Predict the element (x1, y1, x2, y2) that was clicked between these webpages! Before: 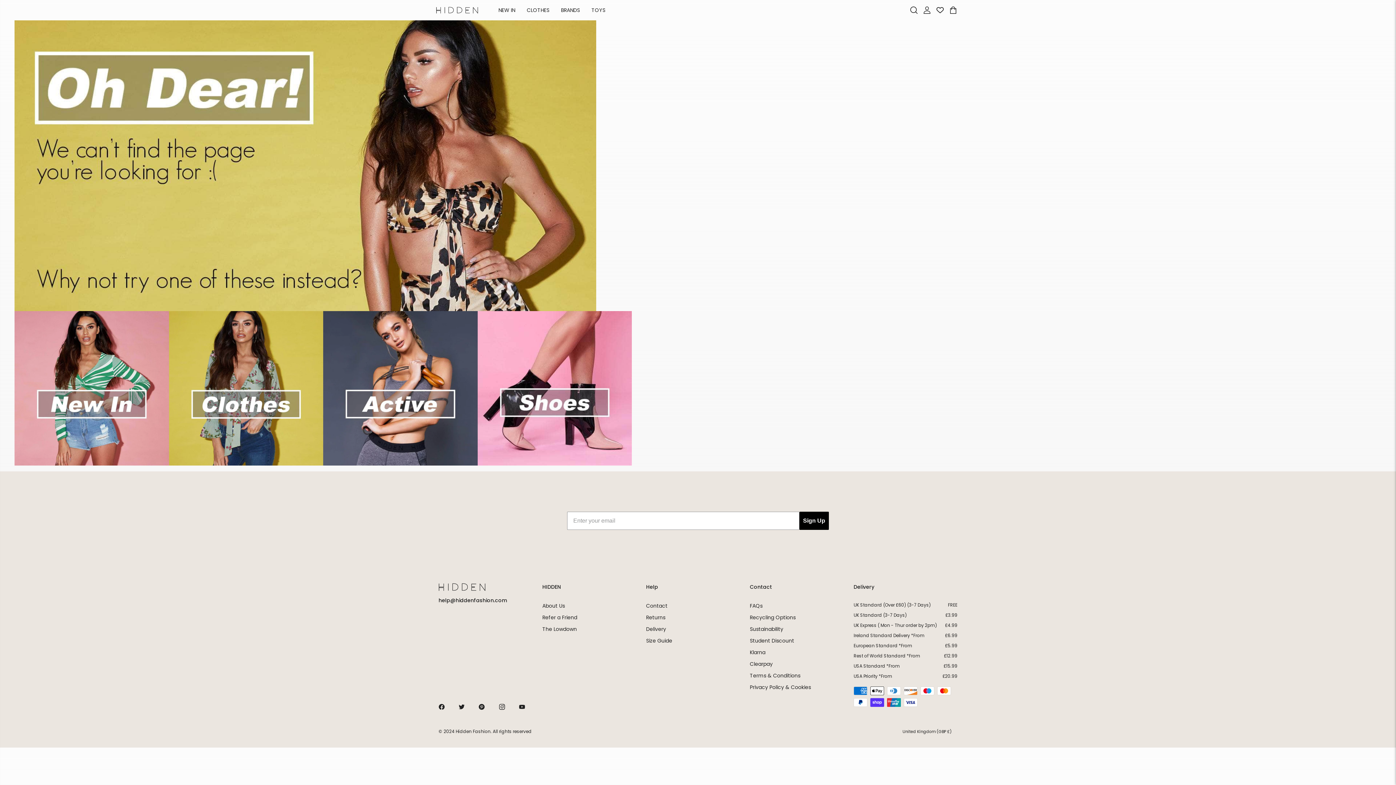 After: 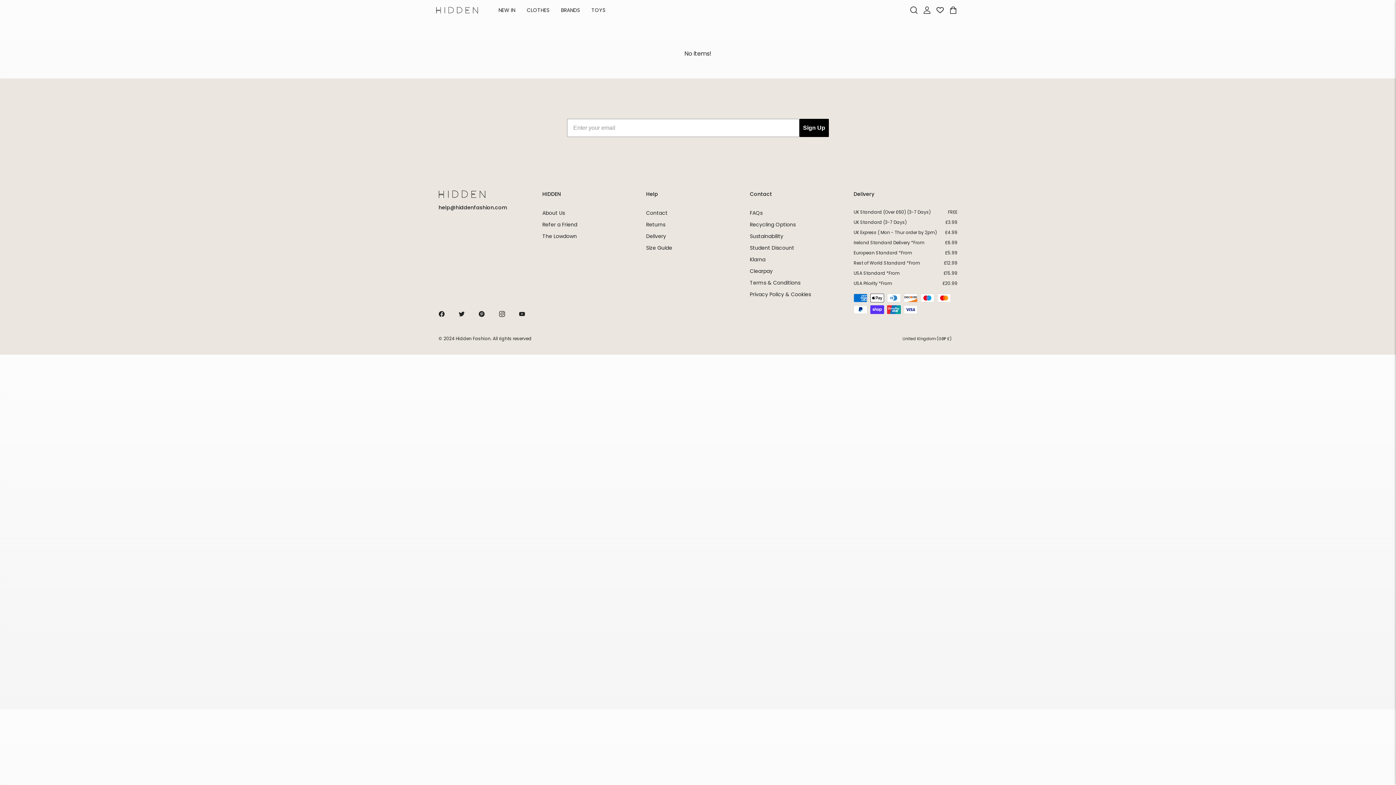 Action: bbox: (936, 6, 944, 13)